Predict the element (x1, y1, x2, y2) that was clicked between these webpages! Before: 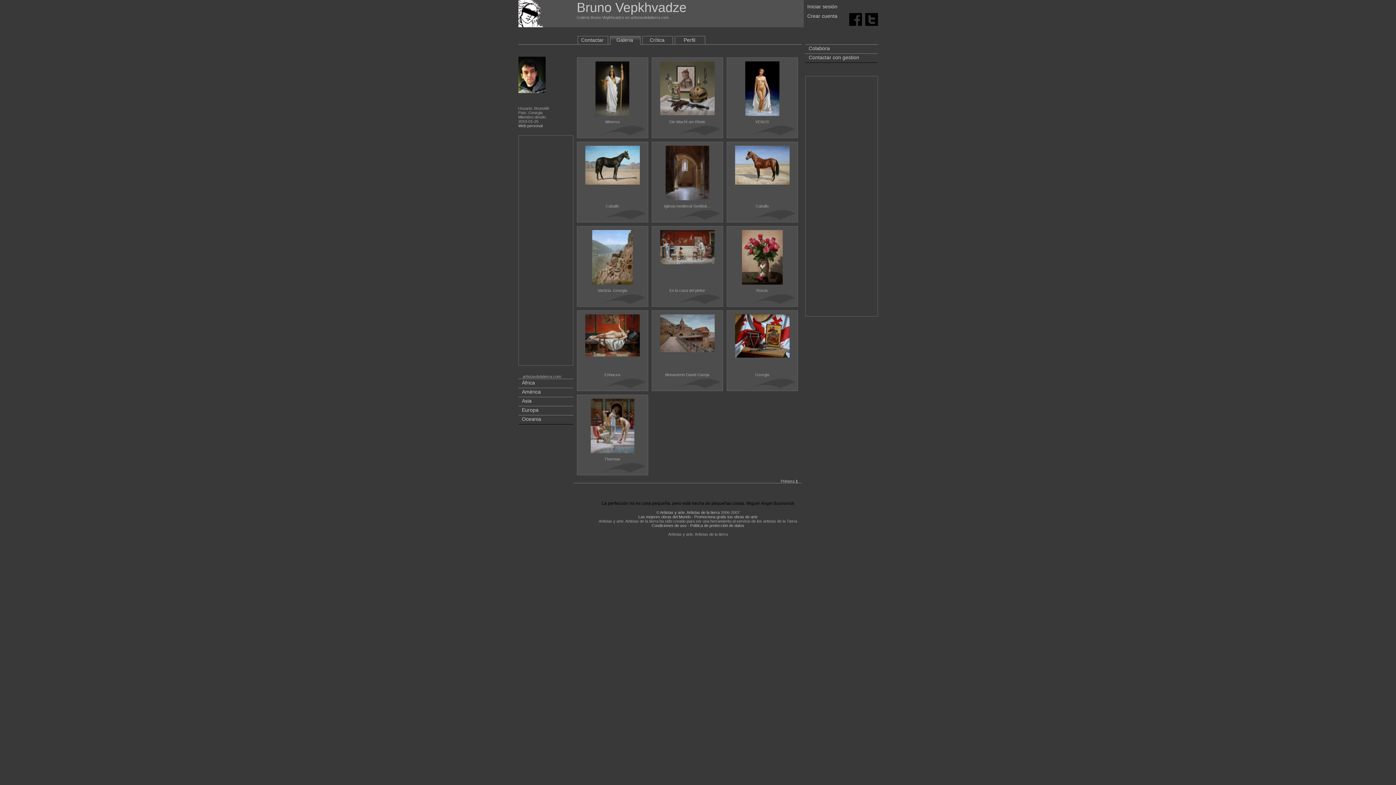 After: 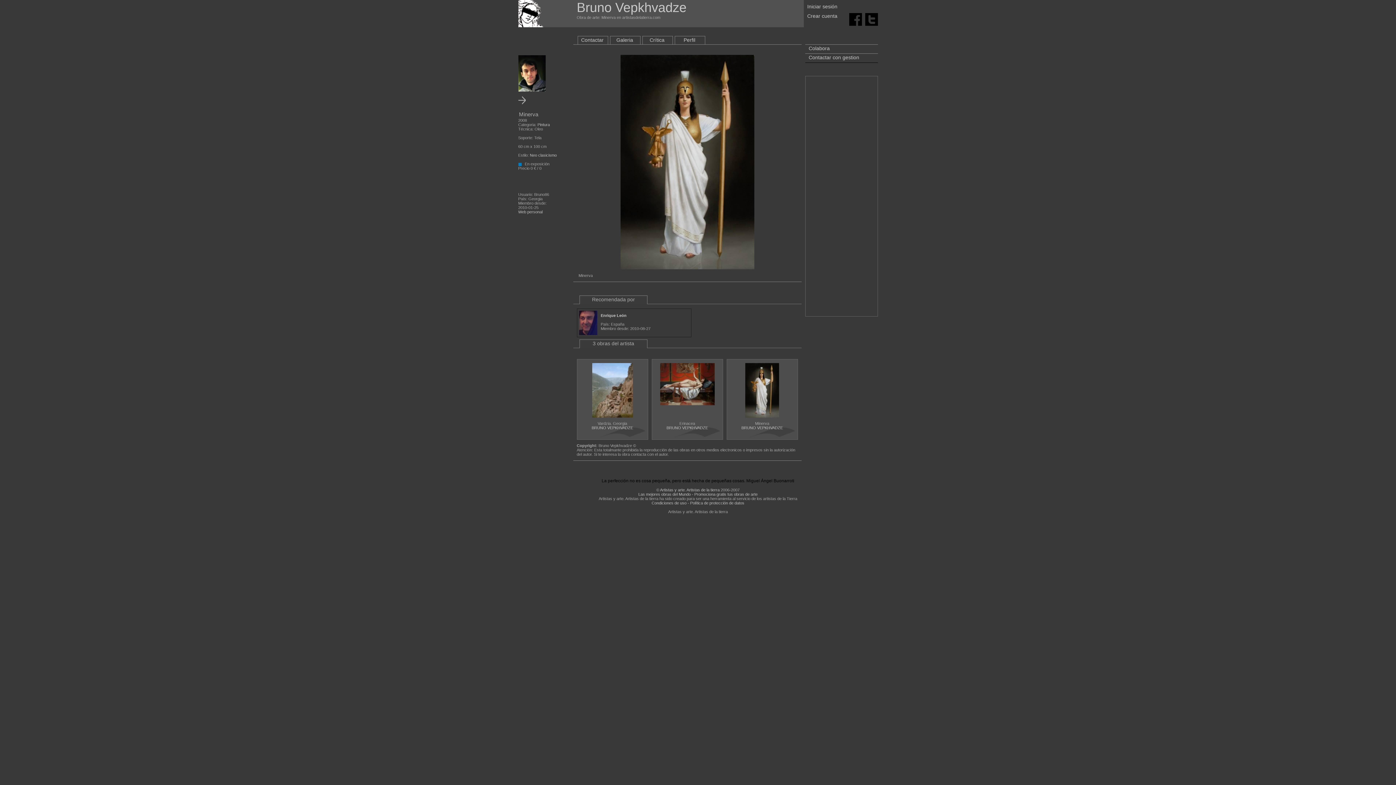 Action: bbox: (595, 86, 629, 90)